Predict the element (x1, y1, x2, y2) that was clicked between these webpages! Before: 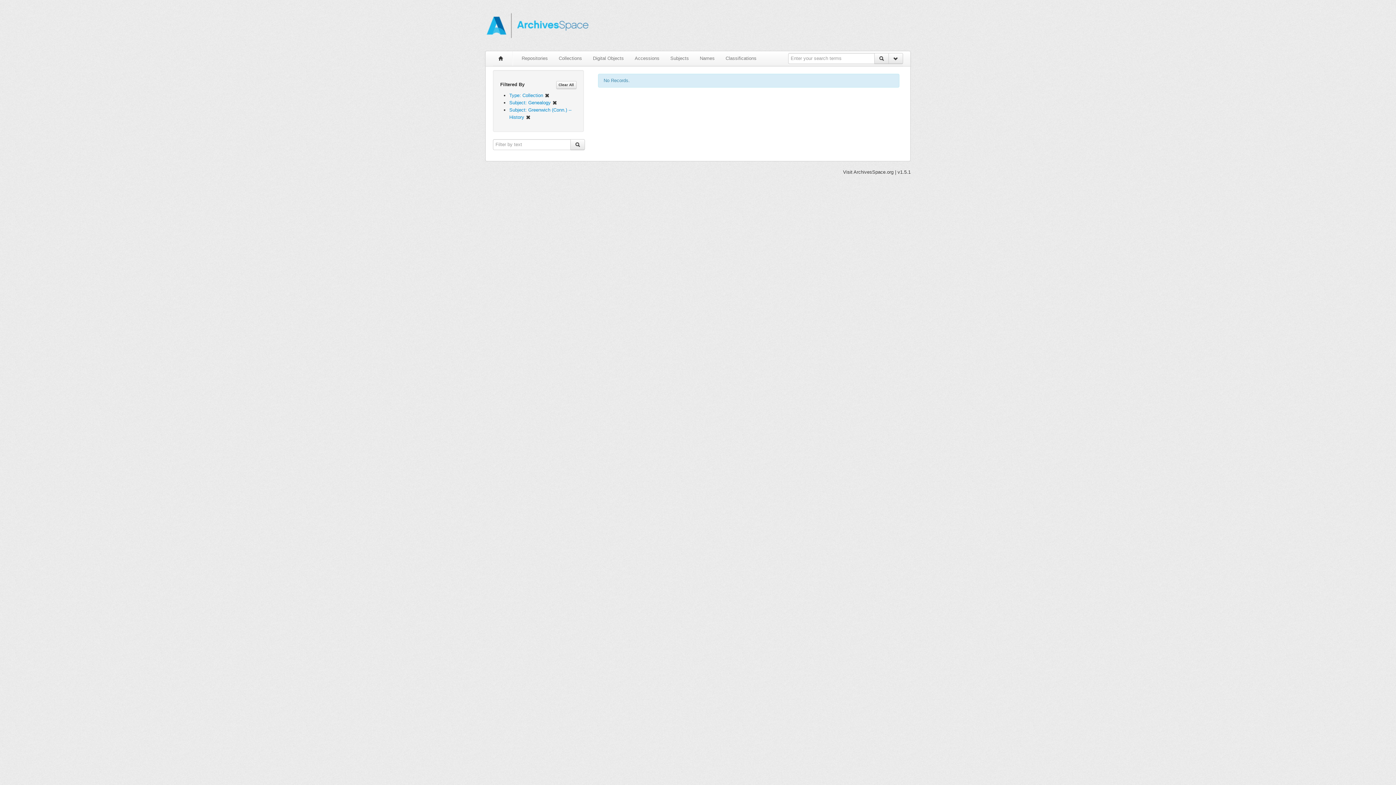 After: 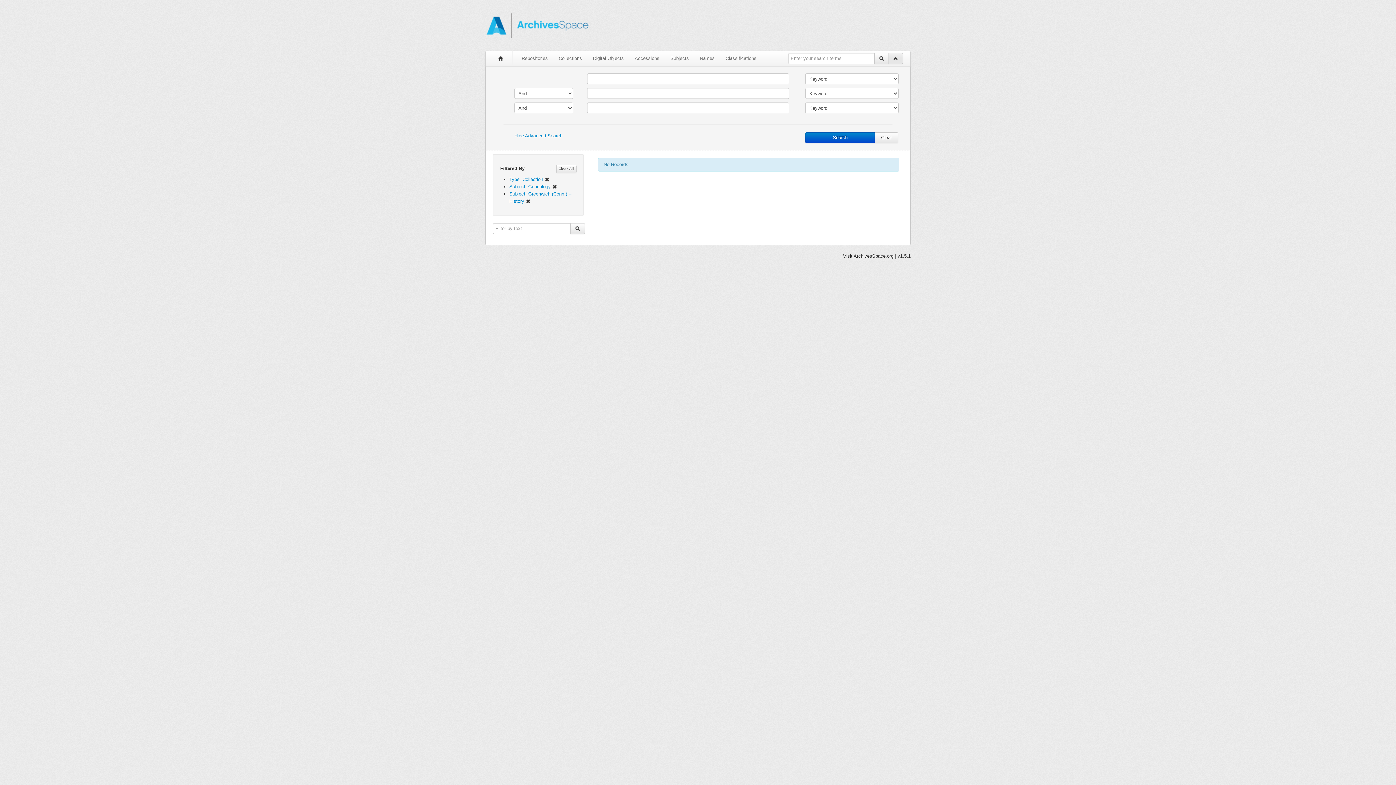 Action: bbox: (888, 53, 903, 64)